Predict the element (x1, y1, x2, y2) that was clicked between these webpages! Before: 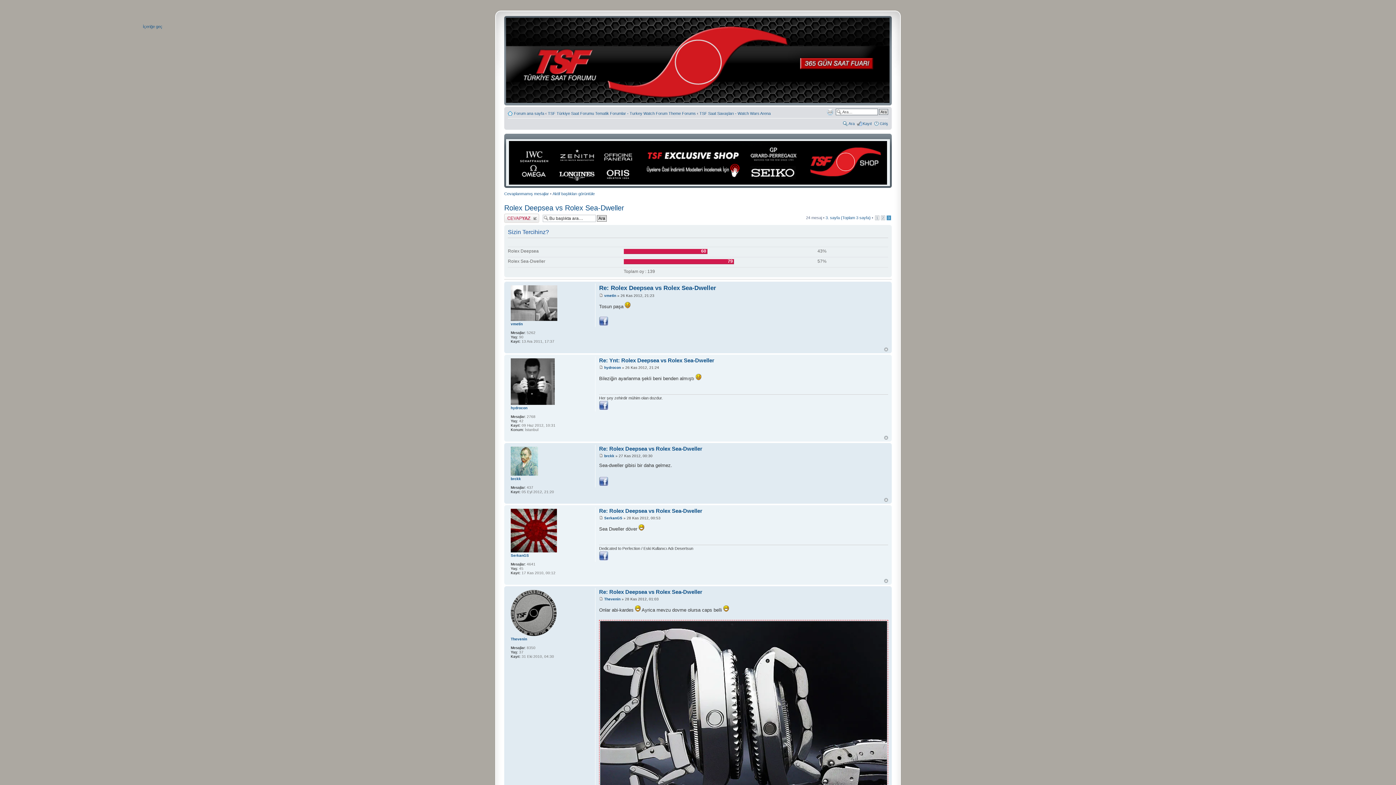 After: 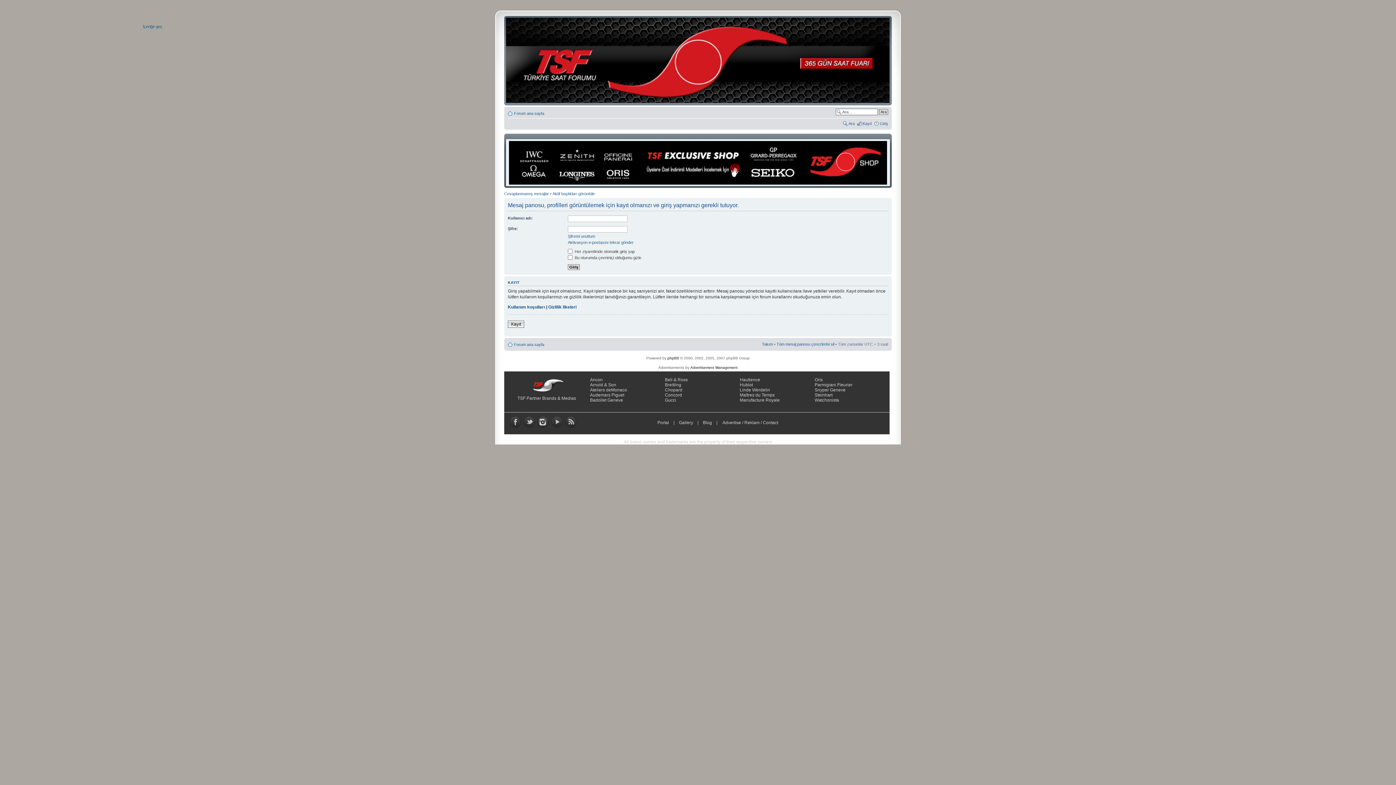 Action: label: Thevenin bbox: (510, 637, 527, 641)